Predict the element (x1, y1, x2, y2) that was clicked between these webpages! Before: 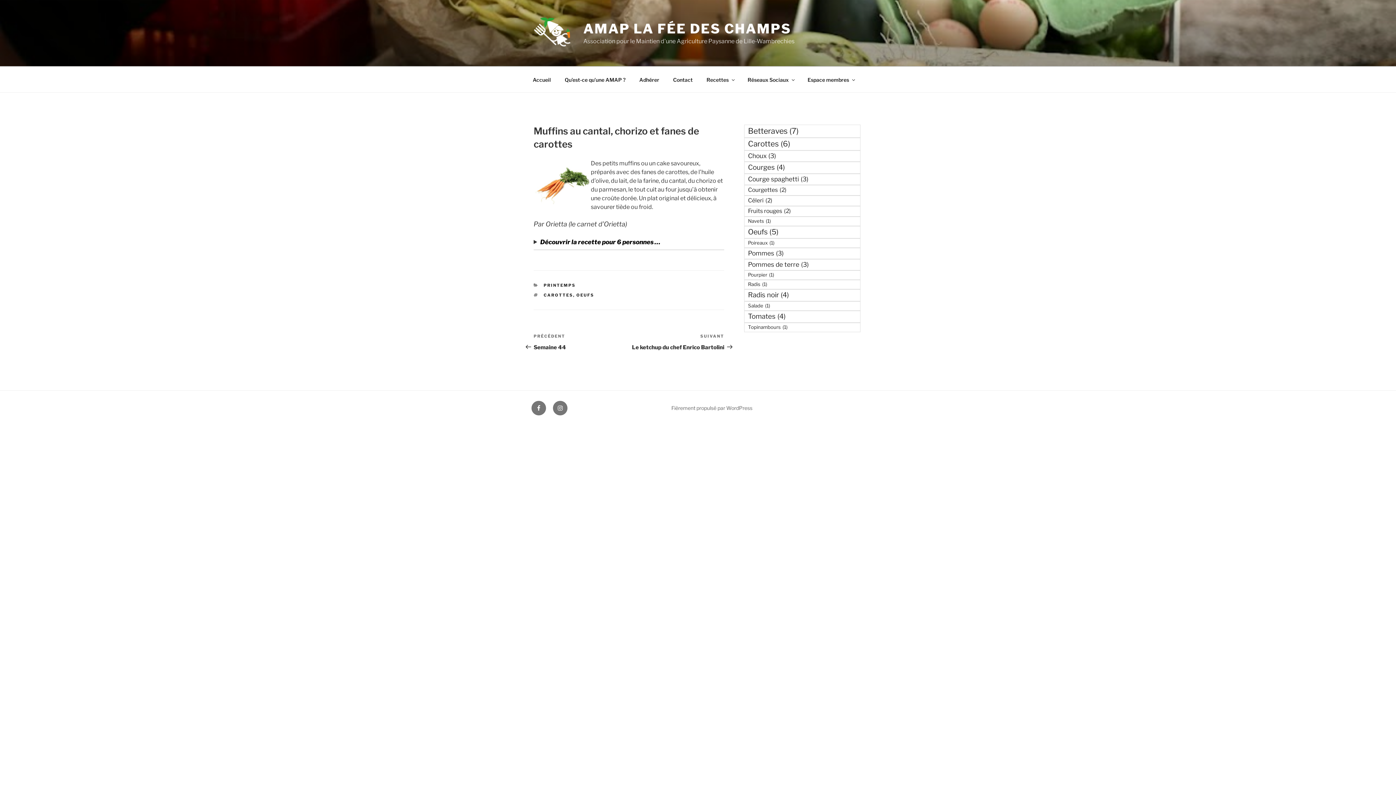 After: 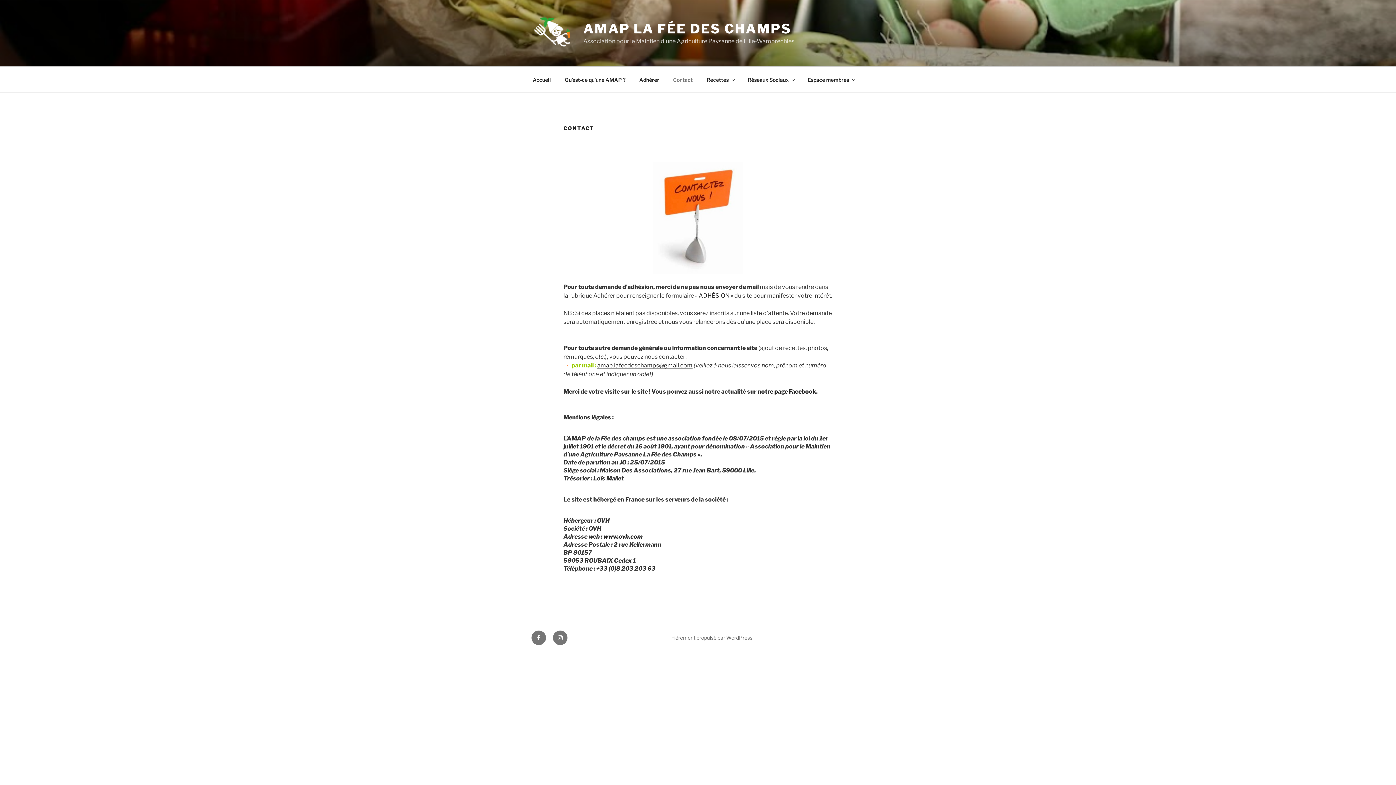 Action: label: Contact bbox: (666, 70, 699, 88)